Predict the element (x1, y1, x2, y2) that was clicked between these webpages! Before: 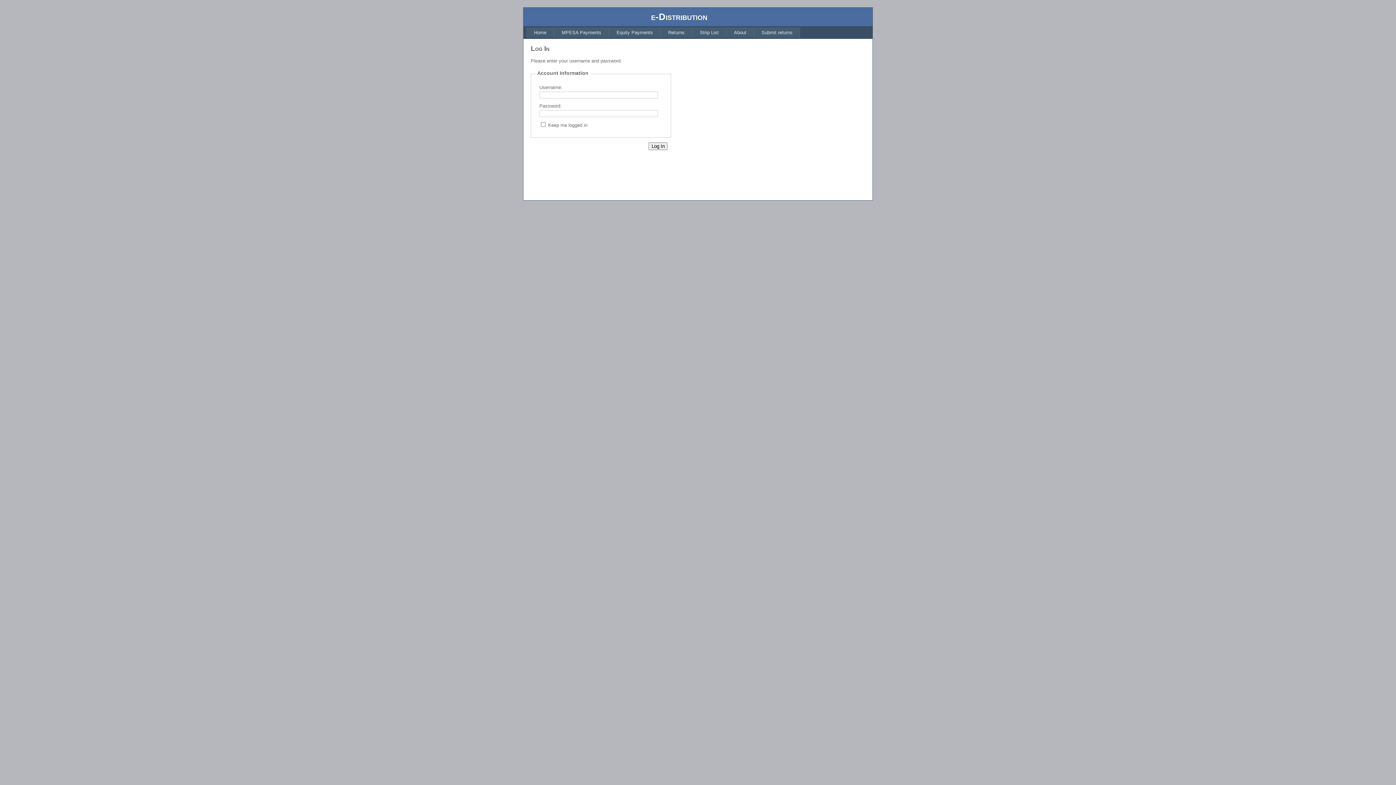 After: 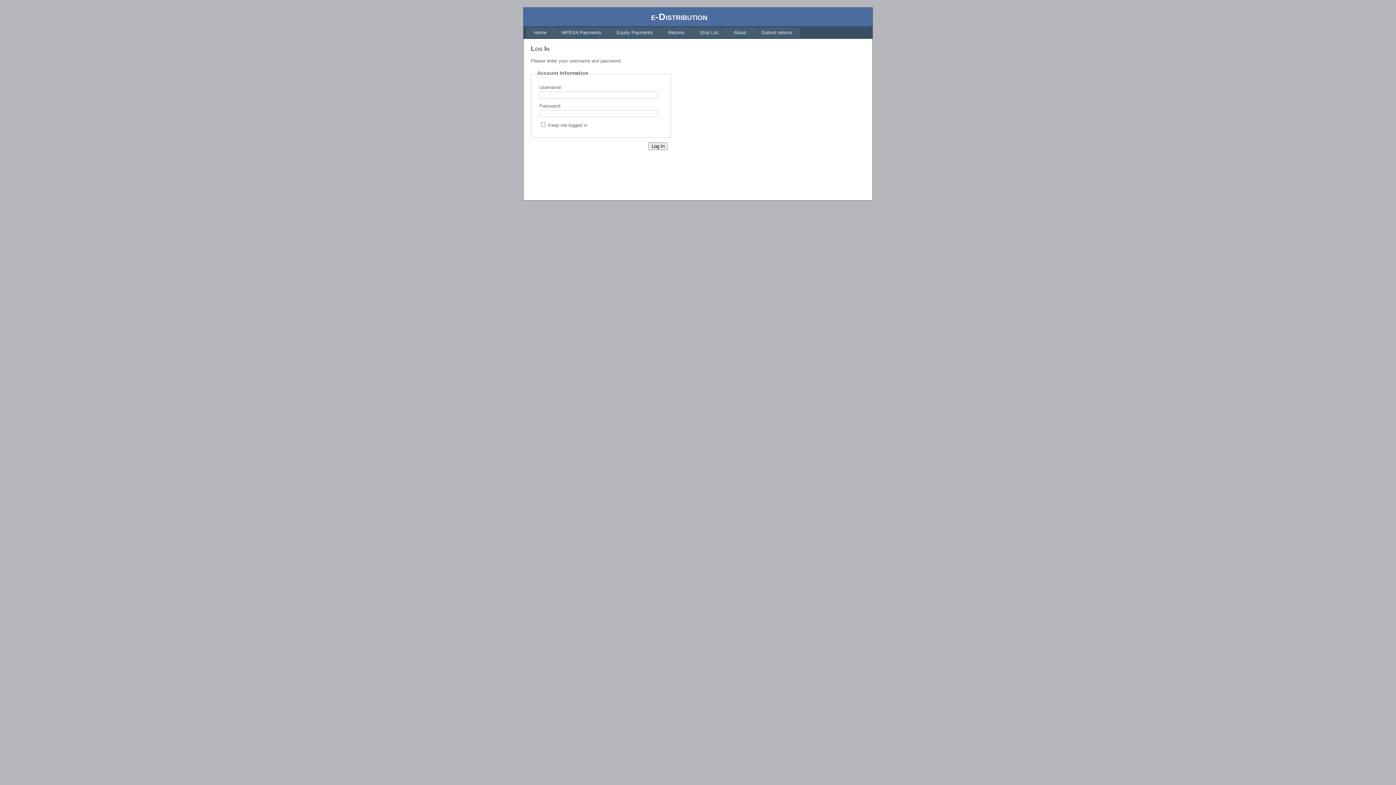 Action: label: Equity Payments bbox: (609, 27, 660, 37)